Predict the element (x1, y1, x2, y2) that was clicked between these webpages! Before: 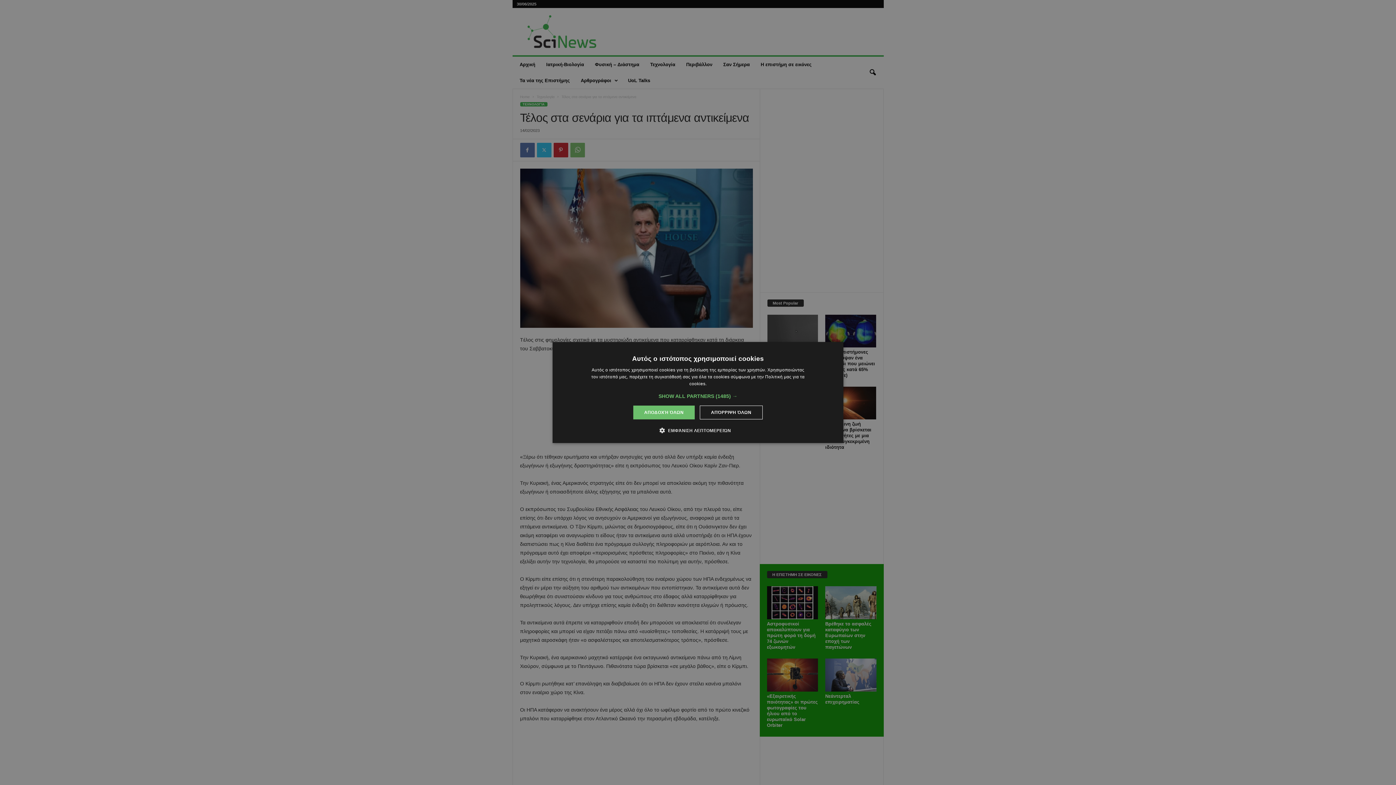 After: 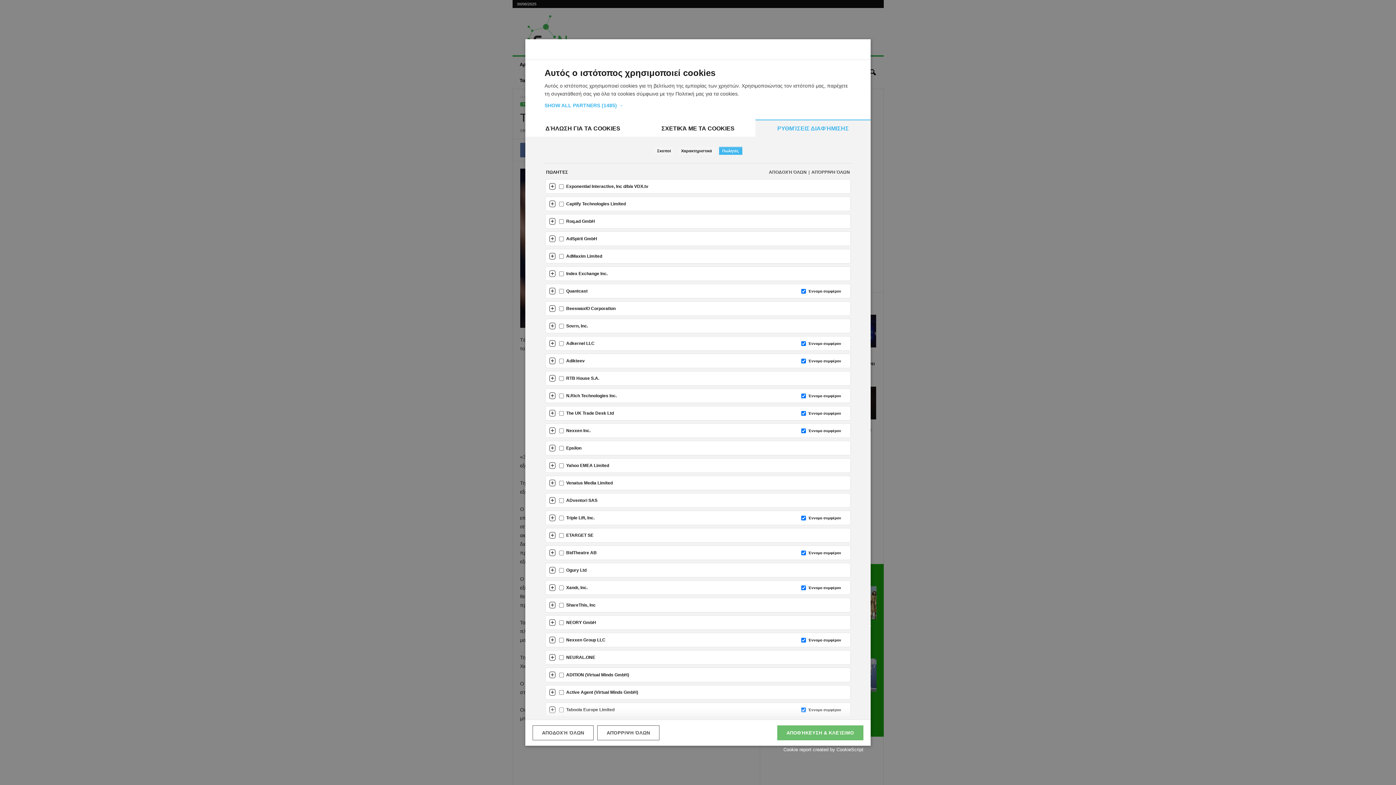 Action: label: SHOW ALL PARTNERS (1485) → bbox: (658, 393, 737, 399)